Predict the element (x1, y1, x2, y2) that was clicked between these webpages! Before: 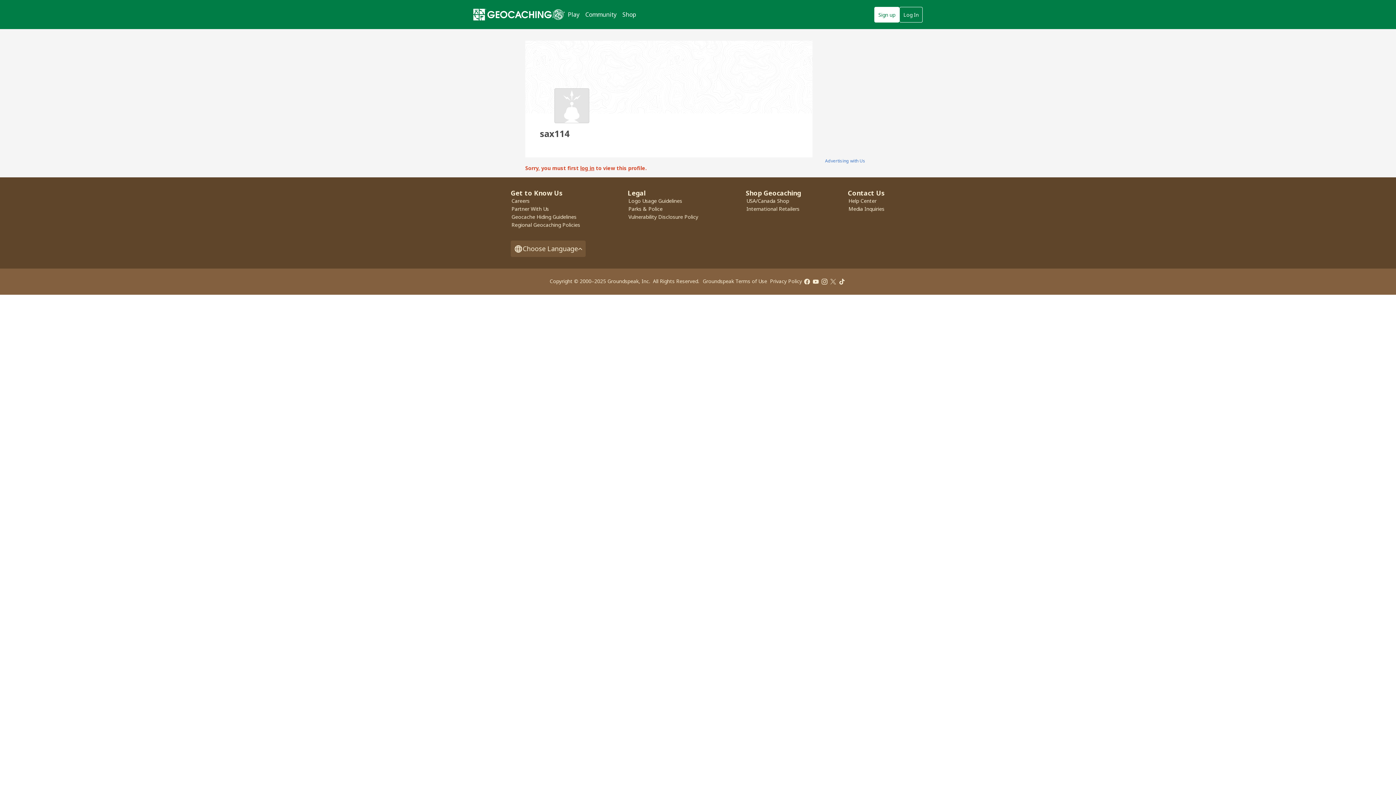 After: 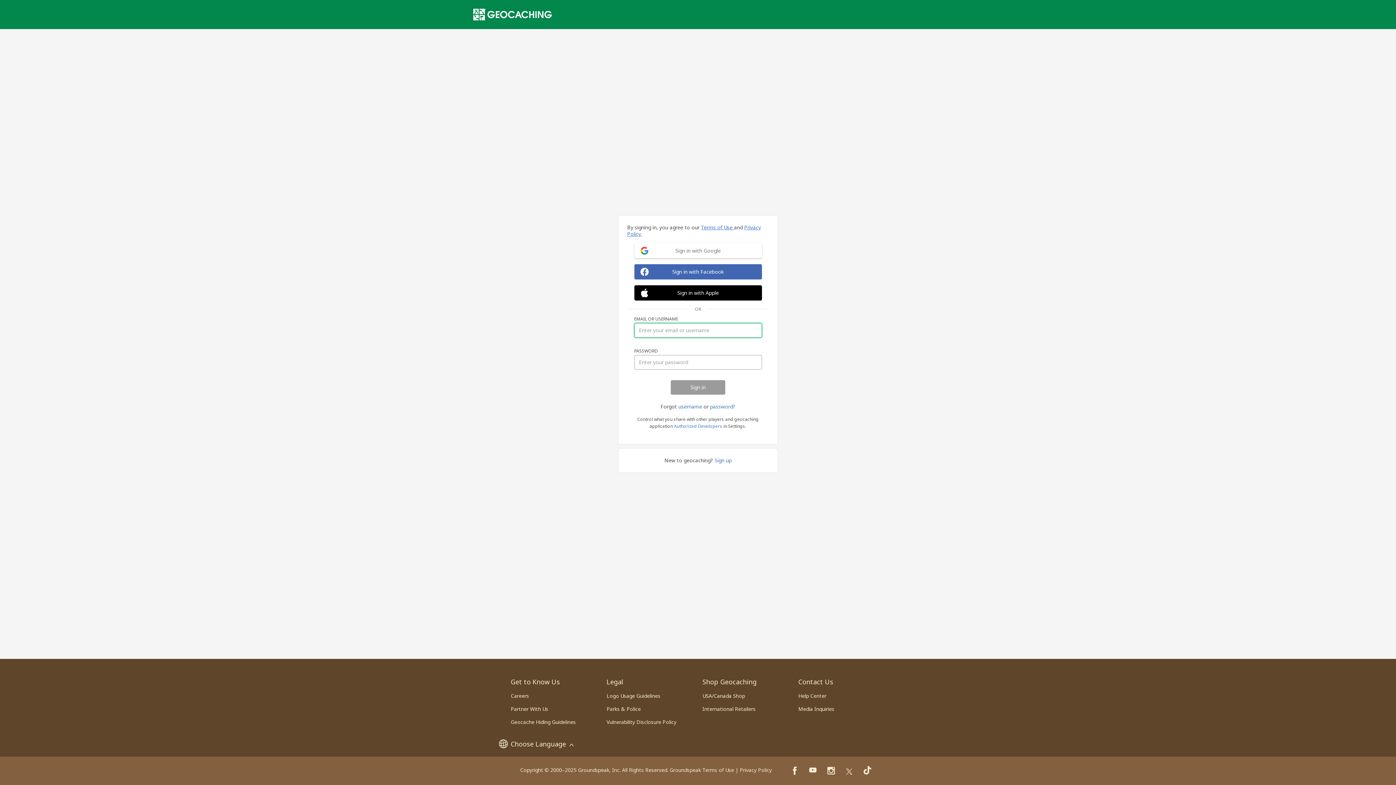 Action: label: log in bbox: (580, 164, 594, 171)